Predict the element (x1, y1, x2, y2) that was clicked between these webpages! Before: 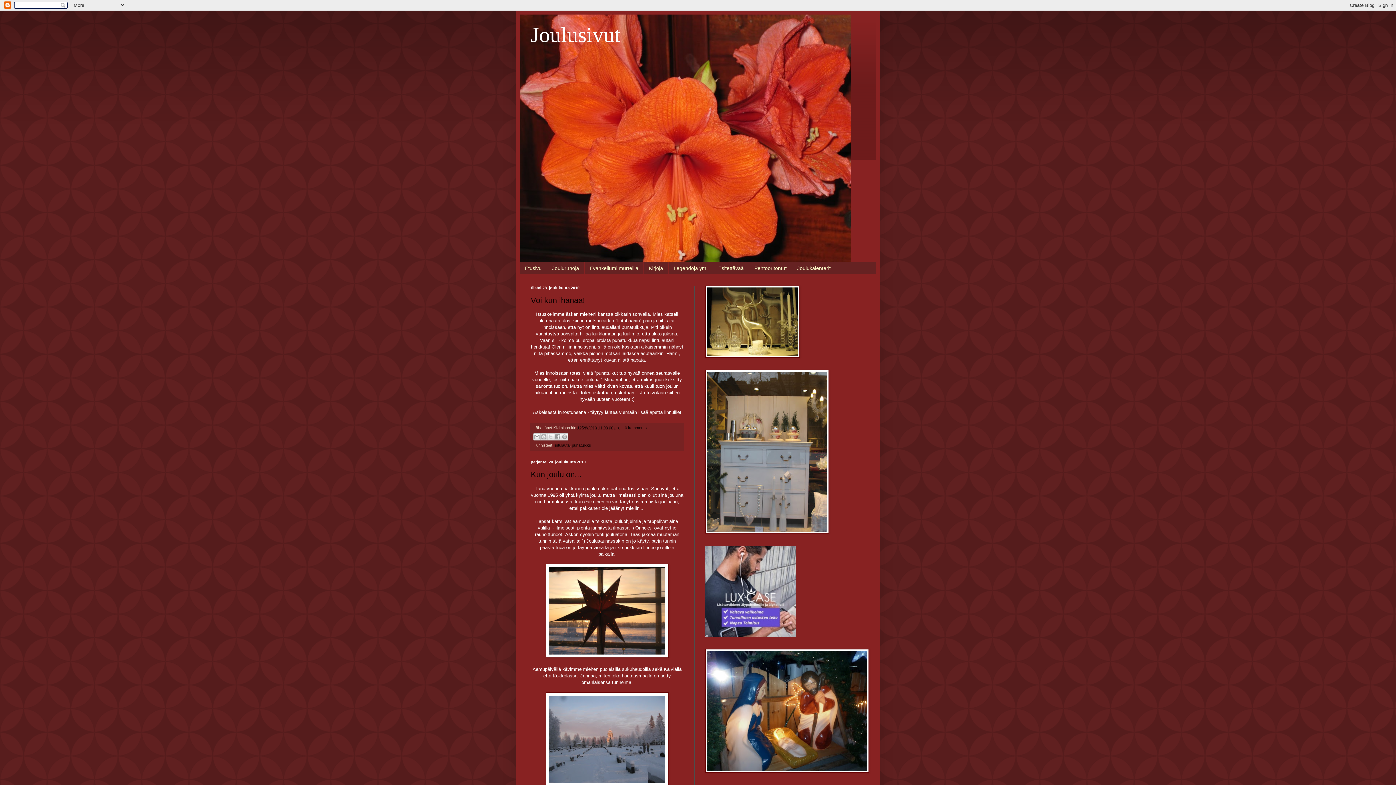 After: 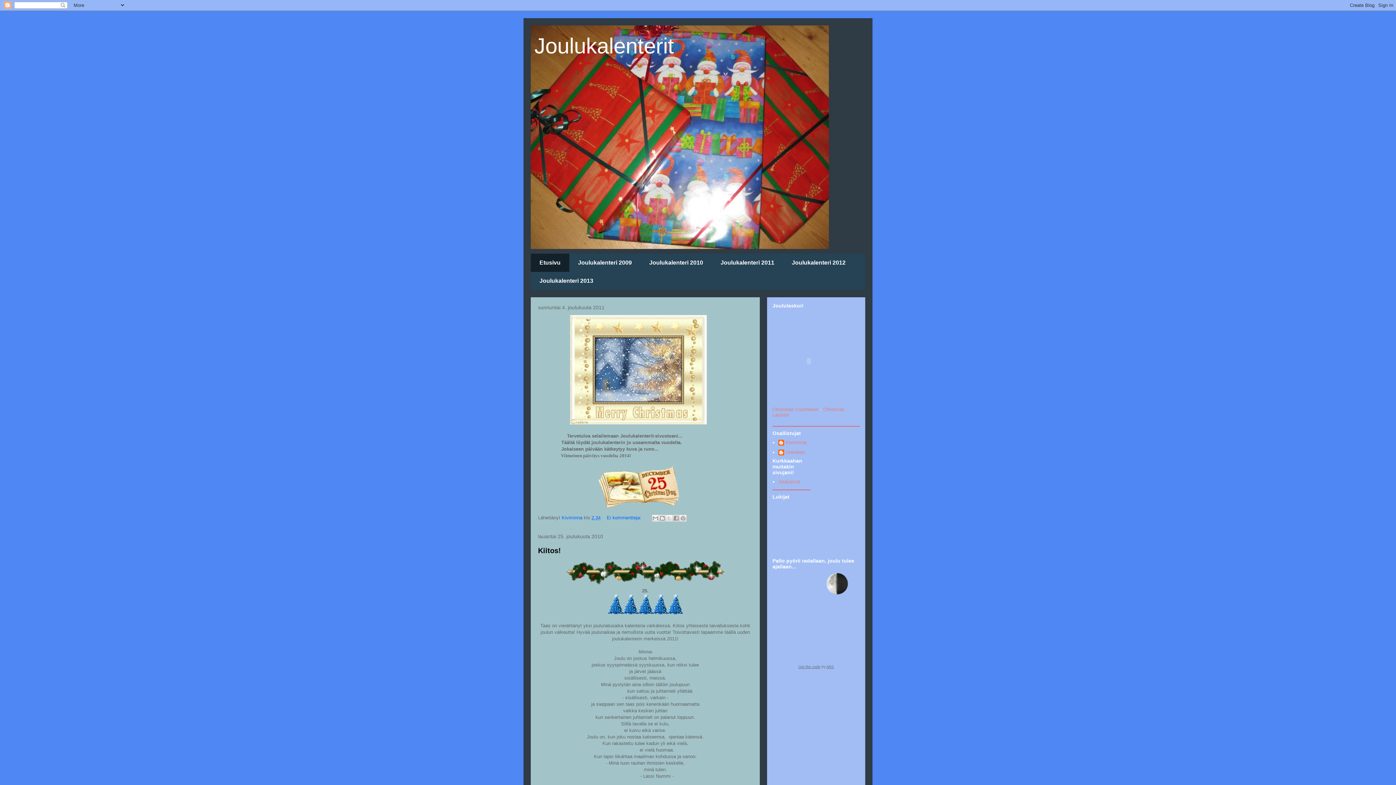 Action: bbox: (792, 262, 836, 274) label: Joulukalenterit